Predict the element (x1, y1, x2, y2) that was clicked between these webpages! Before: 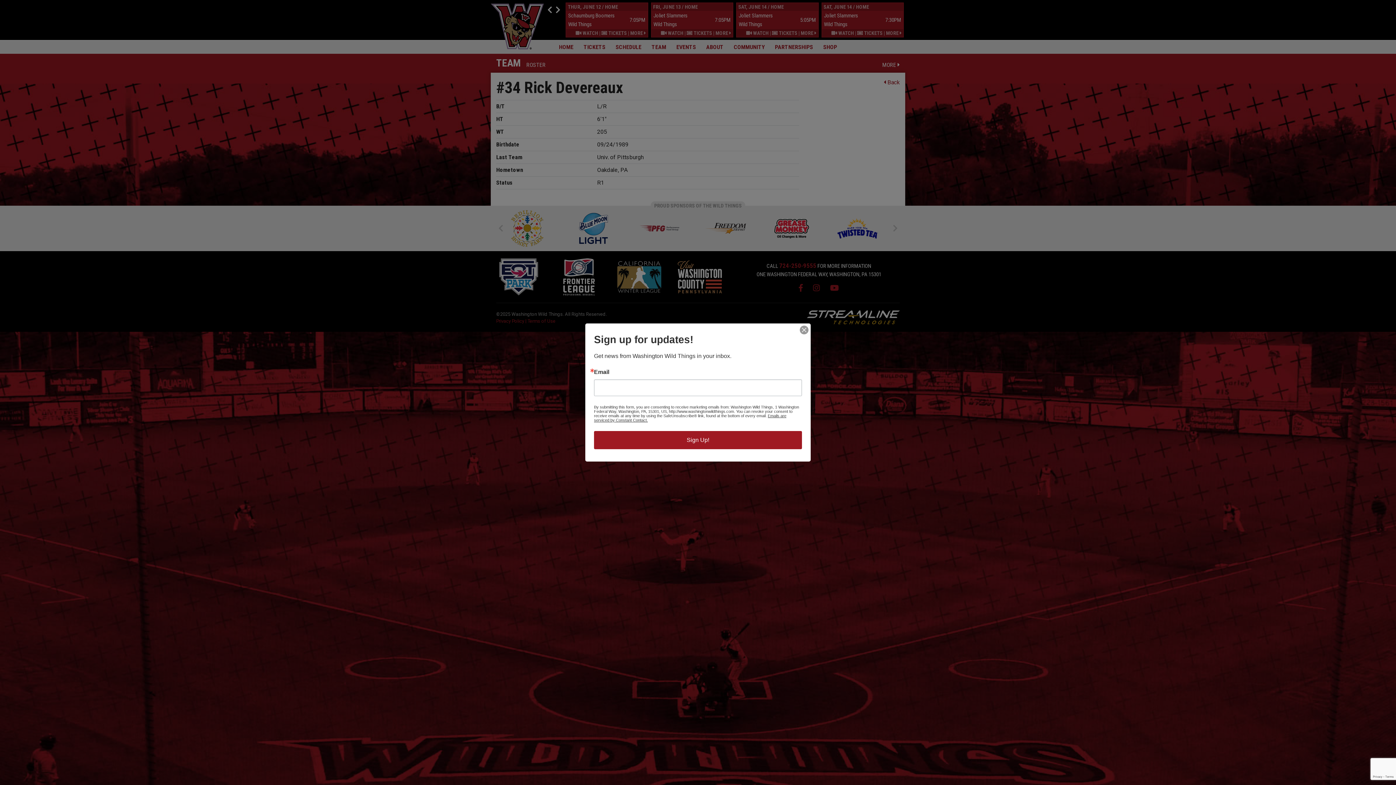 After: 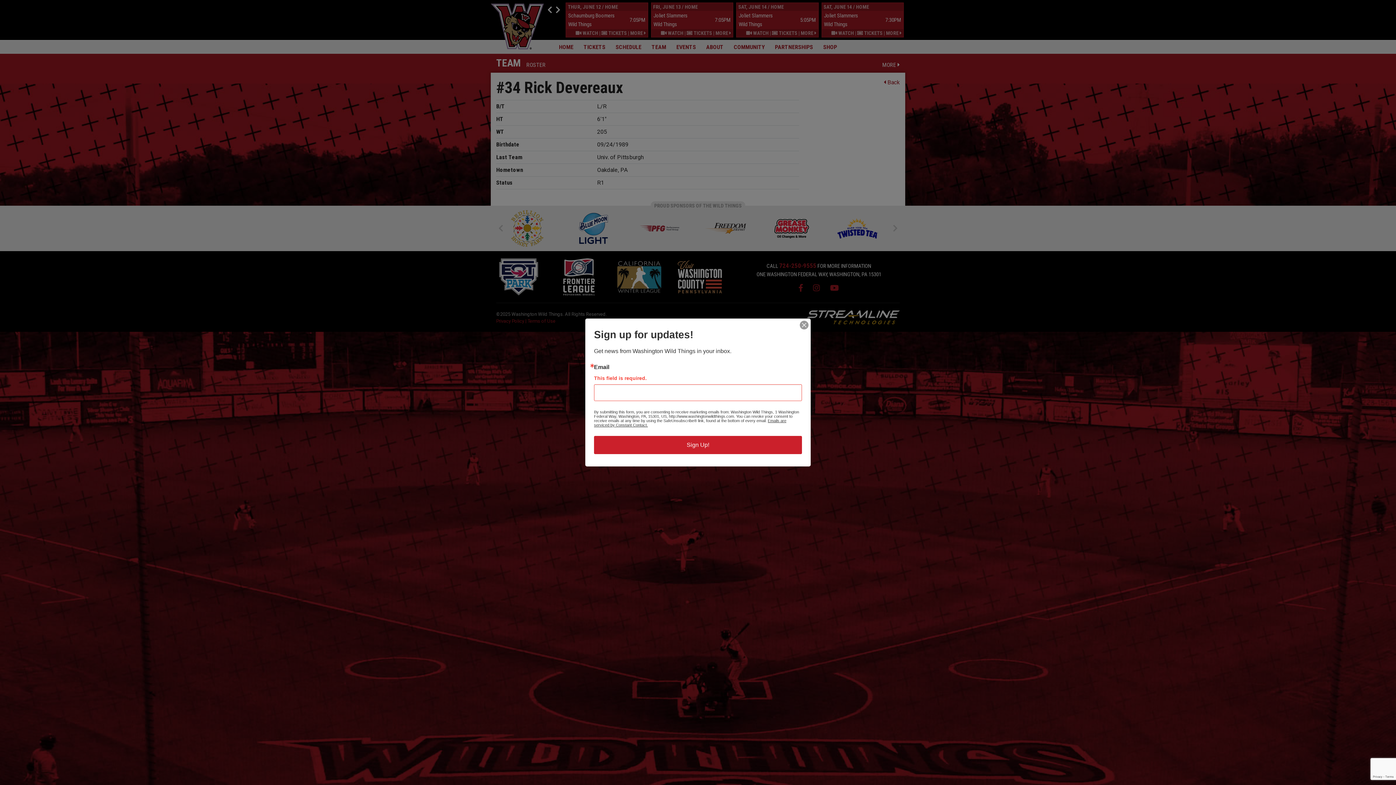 Action: bbox: (594, 431, 802, 449) label: Sign Up!